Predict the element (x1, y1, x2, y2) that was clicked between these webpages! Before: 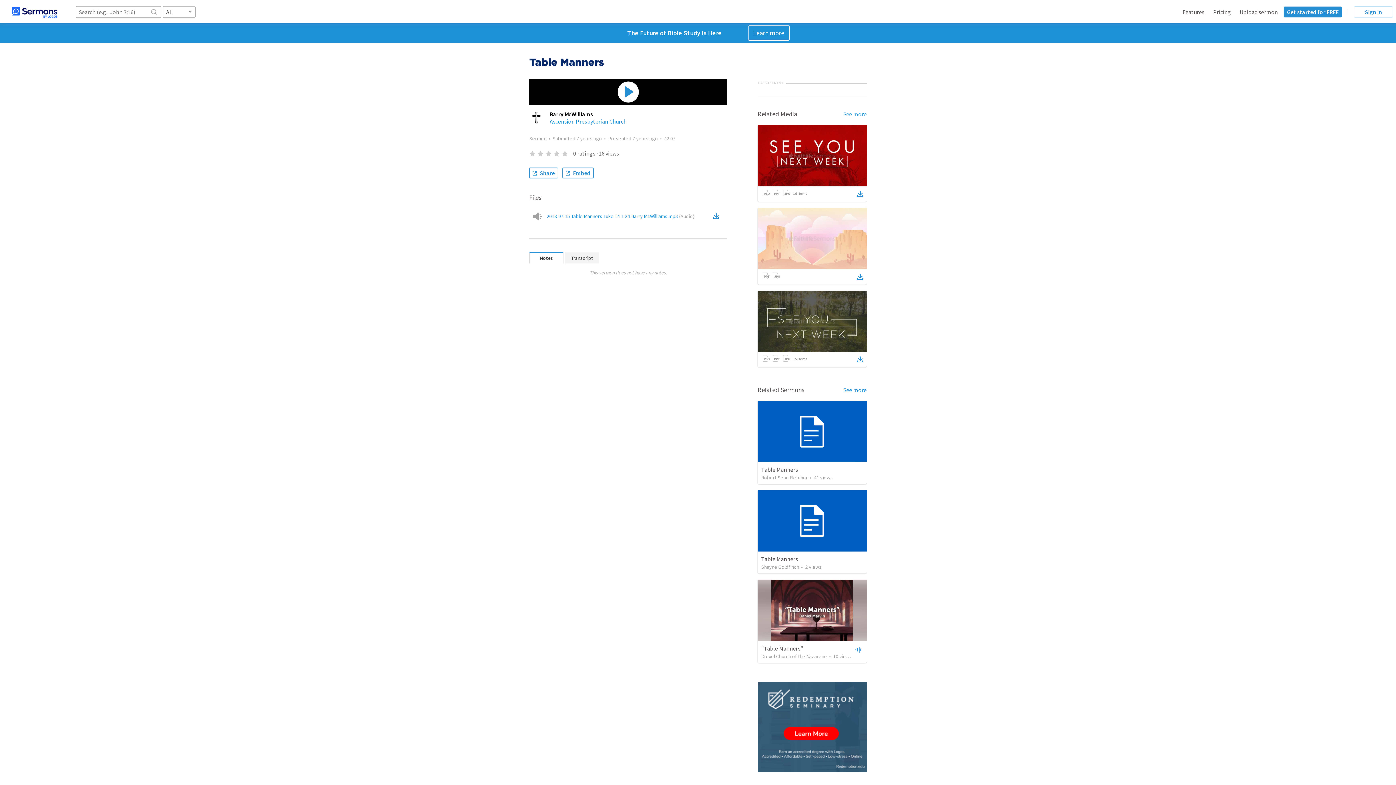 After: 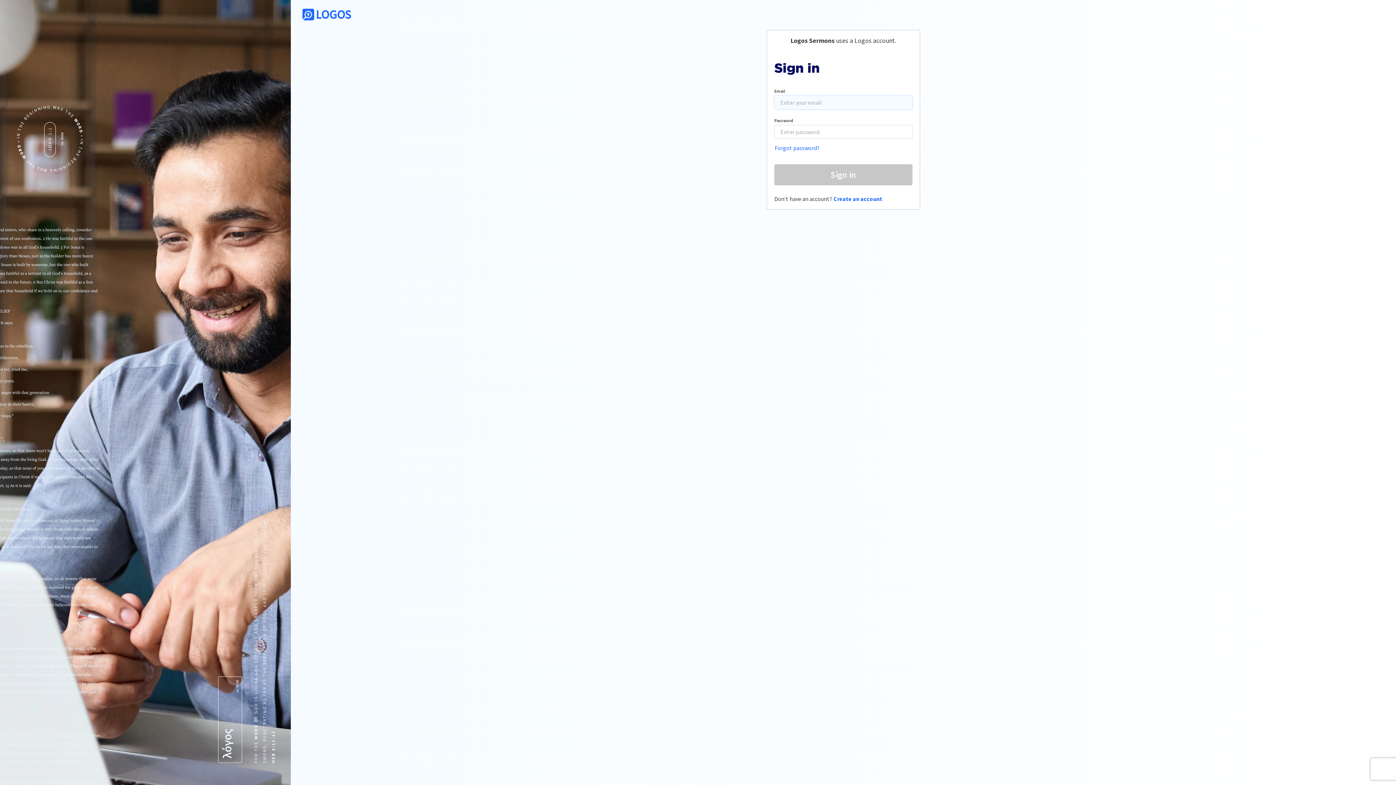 Action: bbox: (1240, 8, 1278, 15) label: Upload sermon